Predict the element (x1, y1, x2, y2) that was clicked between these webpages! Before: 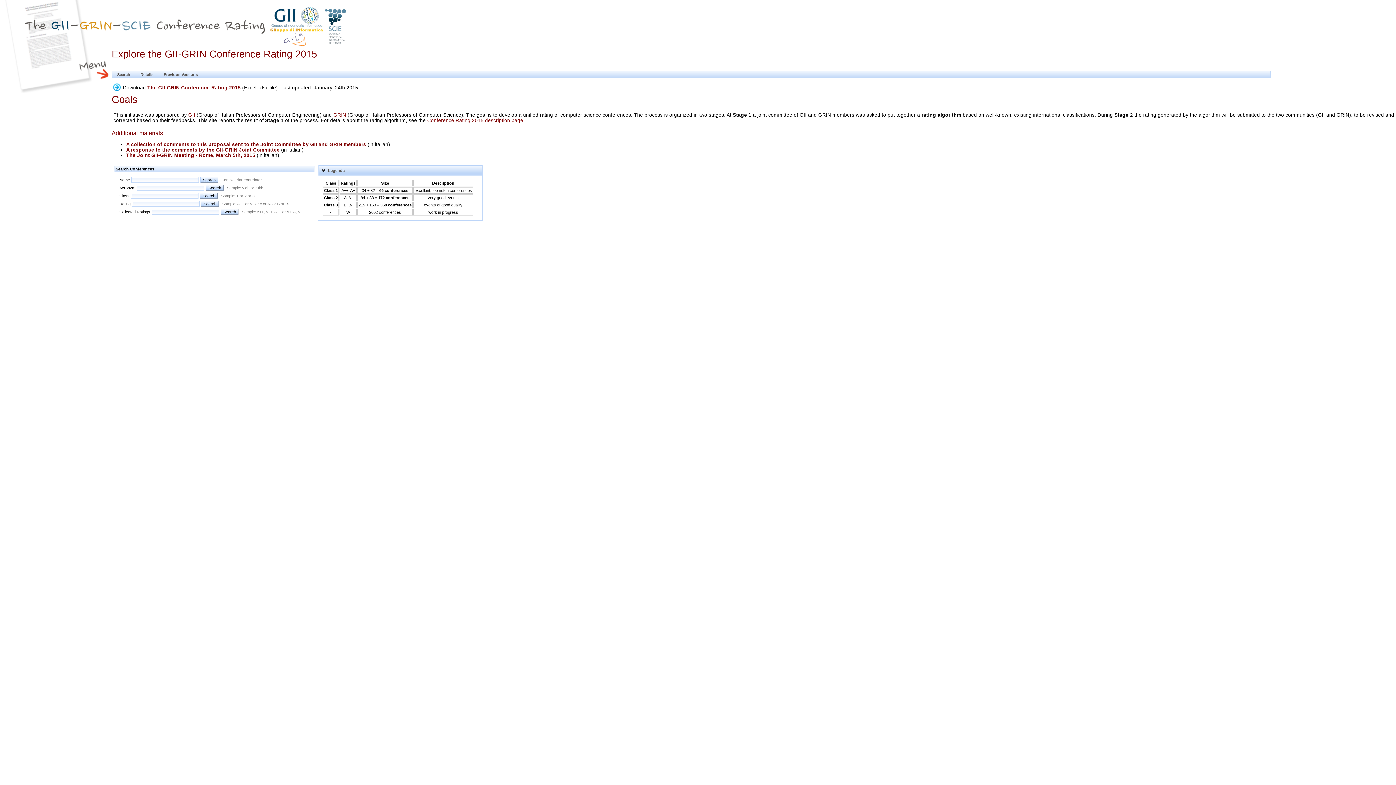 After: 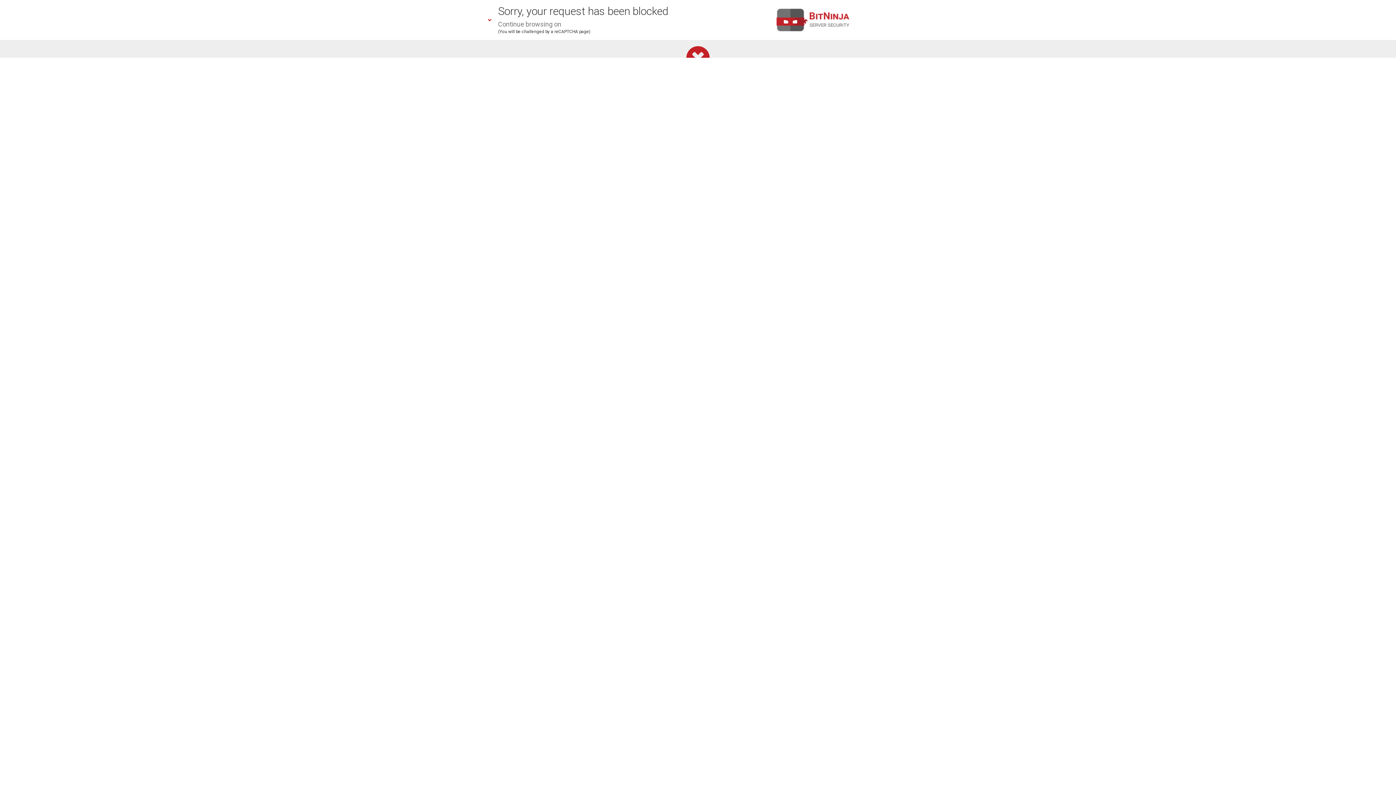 Action: label: GRIN bbox: (333, 112, 346, 117)